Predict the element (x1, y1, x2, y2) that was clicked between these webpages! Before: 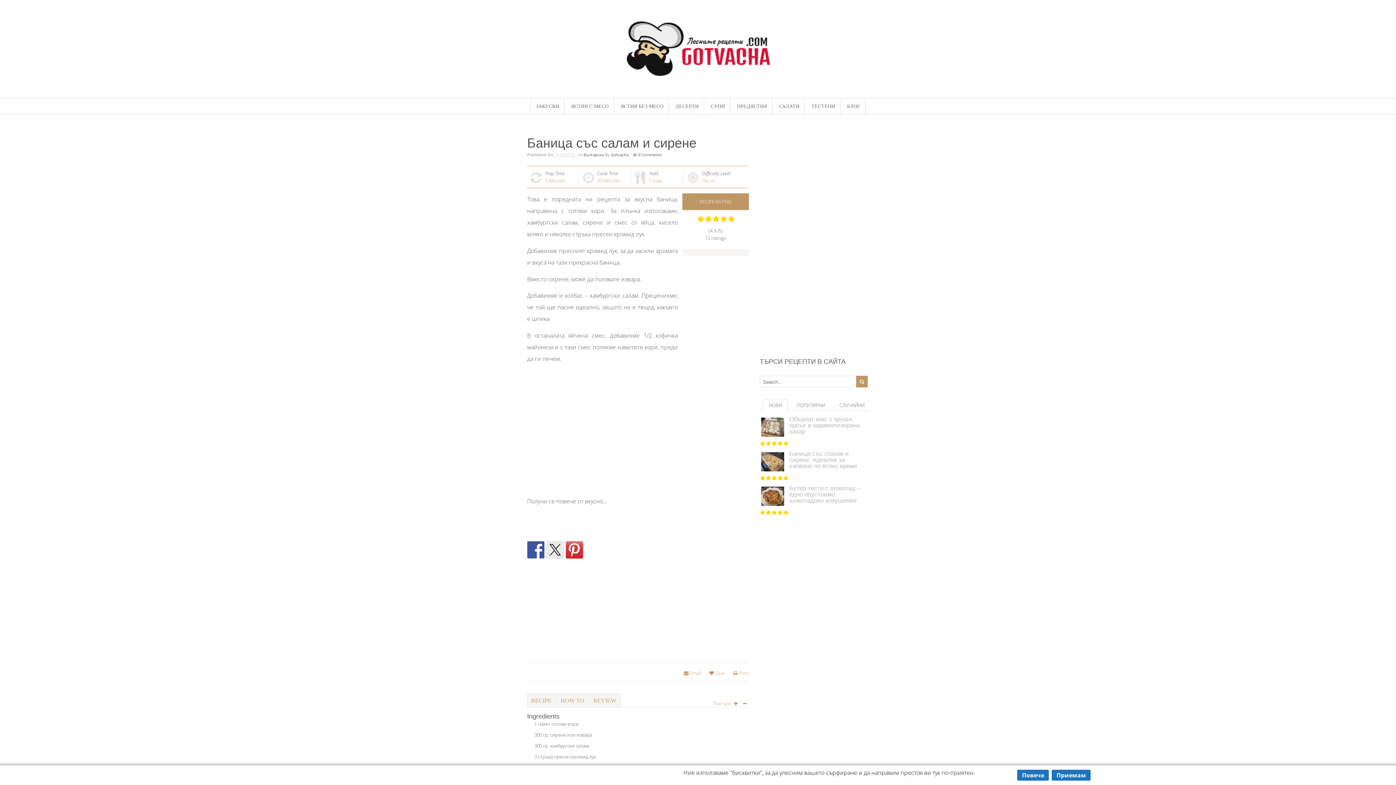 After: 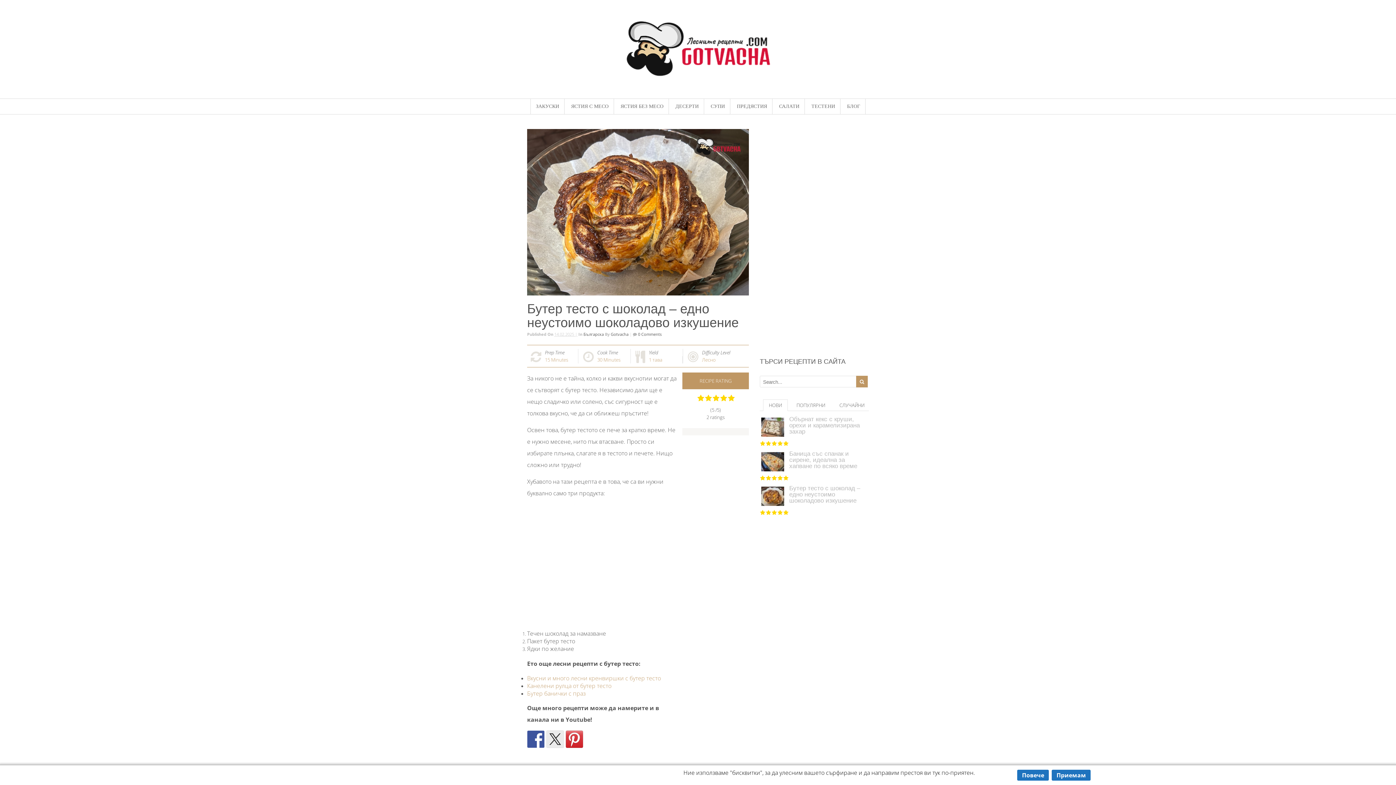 Action: bbox: (789, 485, 860, 504) label: Бутер тесто с шоколад – едно неустоимо шоколадово изкушение